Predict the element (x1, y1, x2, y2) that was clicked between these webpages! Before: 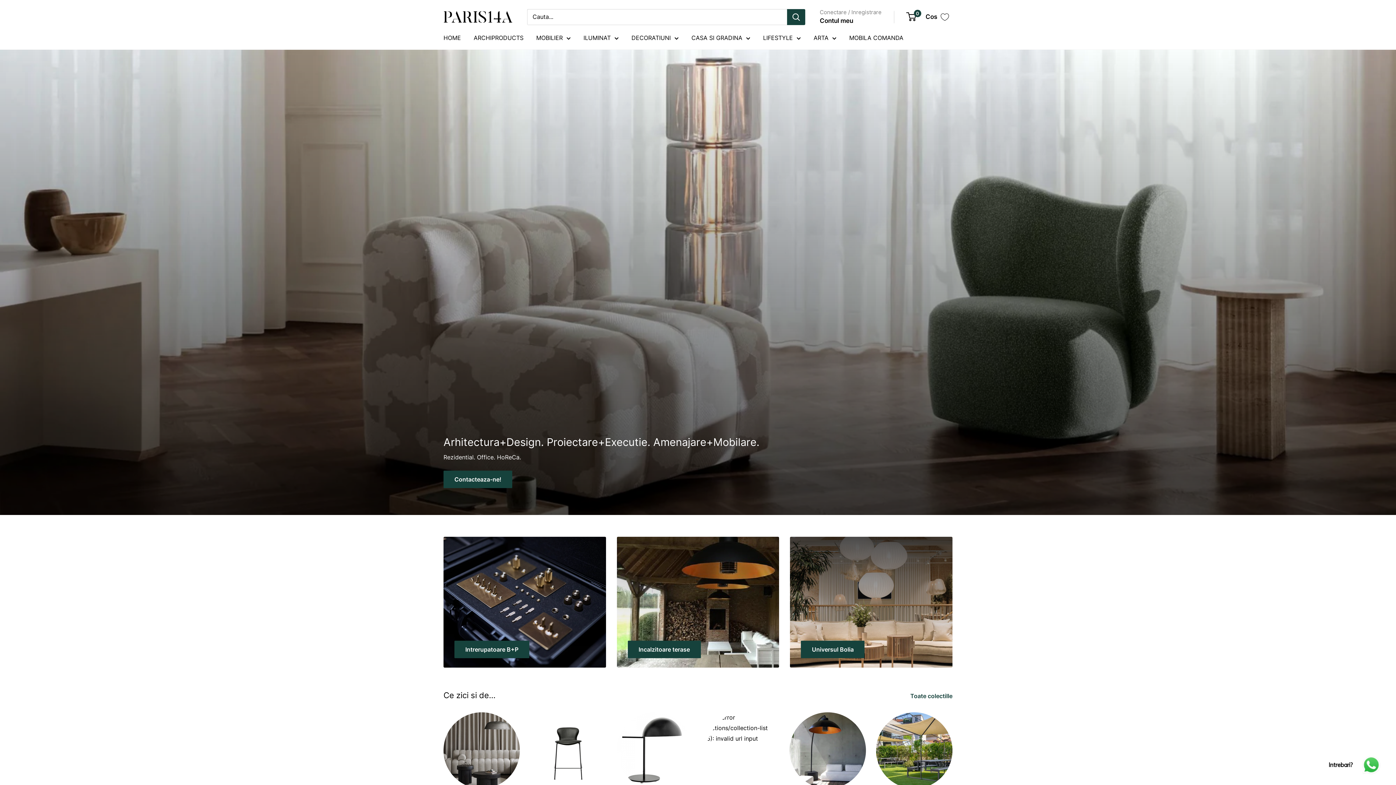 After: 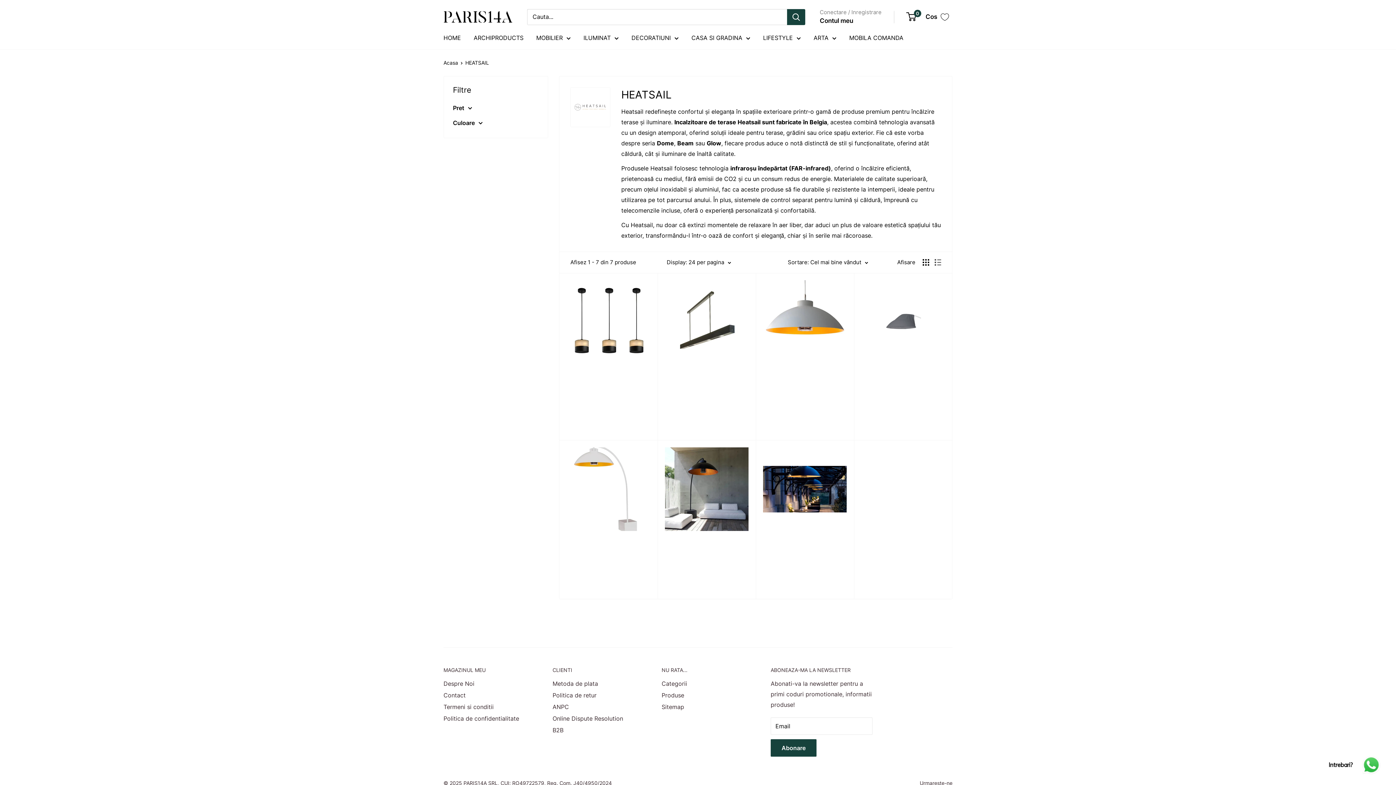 Action: label: Incalzitoare terase bbox: (616, 537, 779, 668)